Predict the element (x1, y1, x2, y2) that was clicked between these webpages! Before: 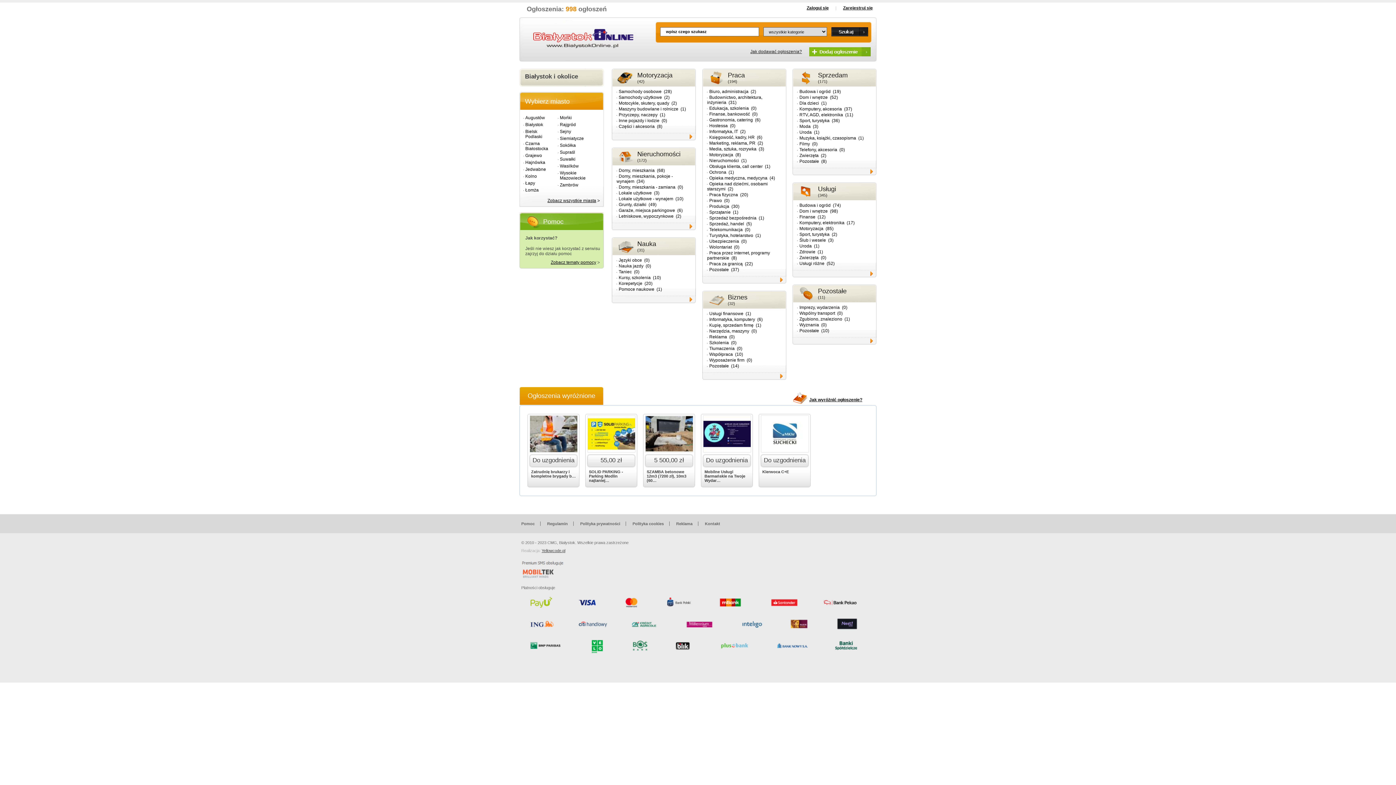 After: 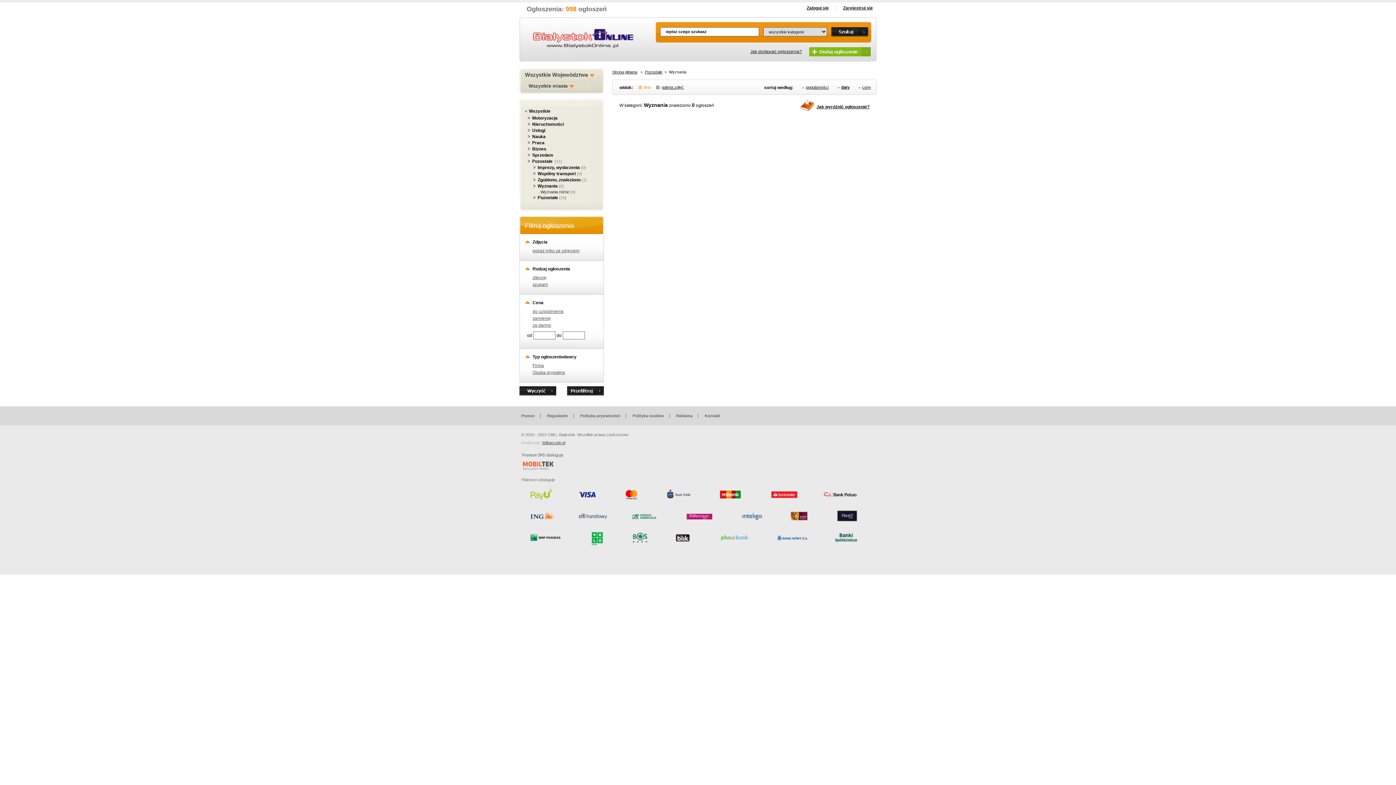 Action: label: Wyznania bbox: (797, 322, 821, 327)